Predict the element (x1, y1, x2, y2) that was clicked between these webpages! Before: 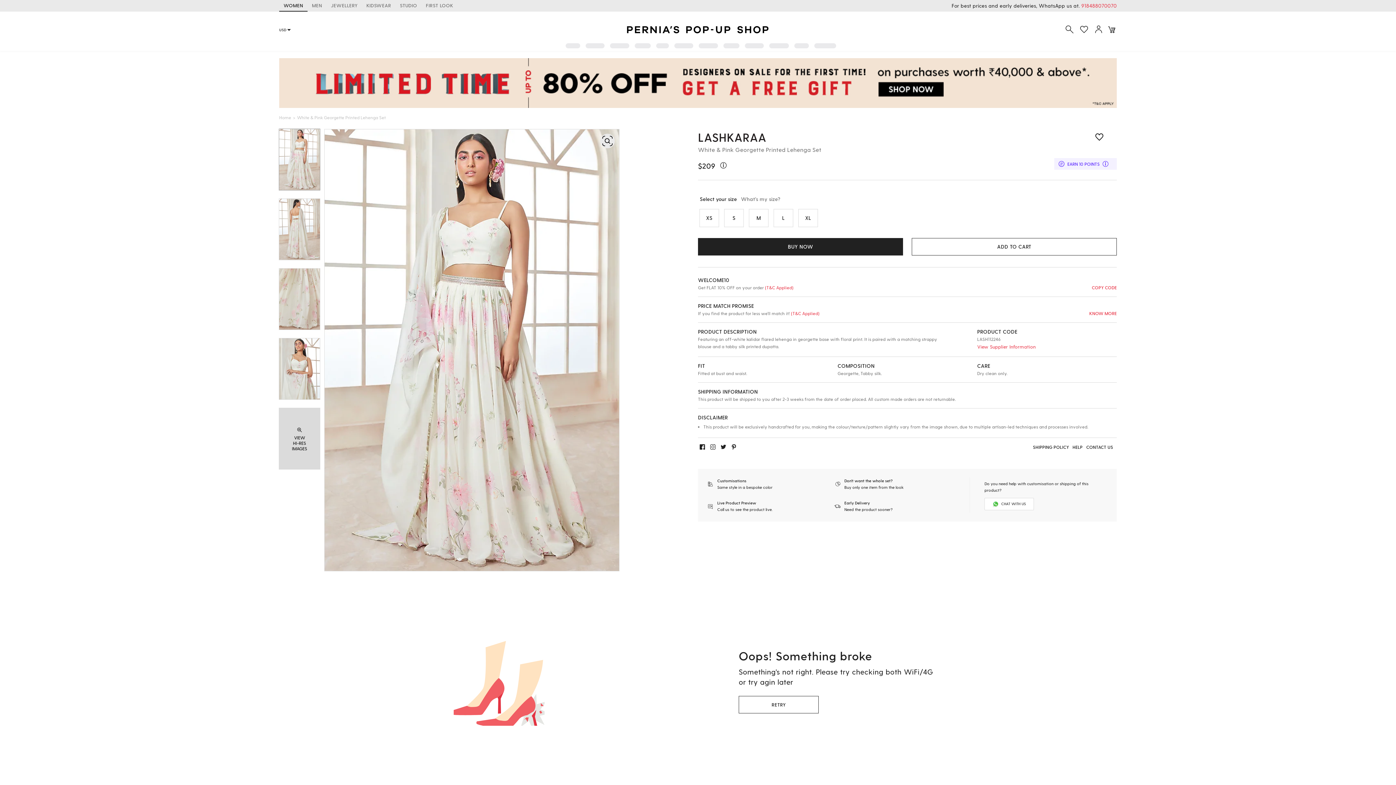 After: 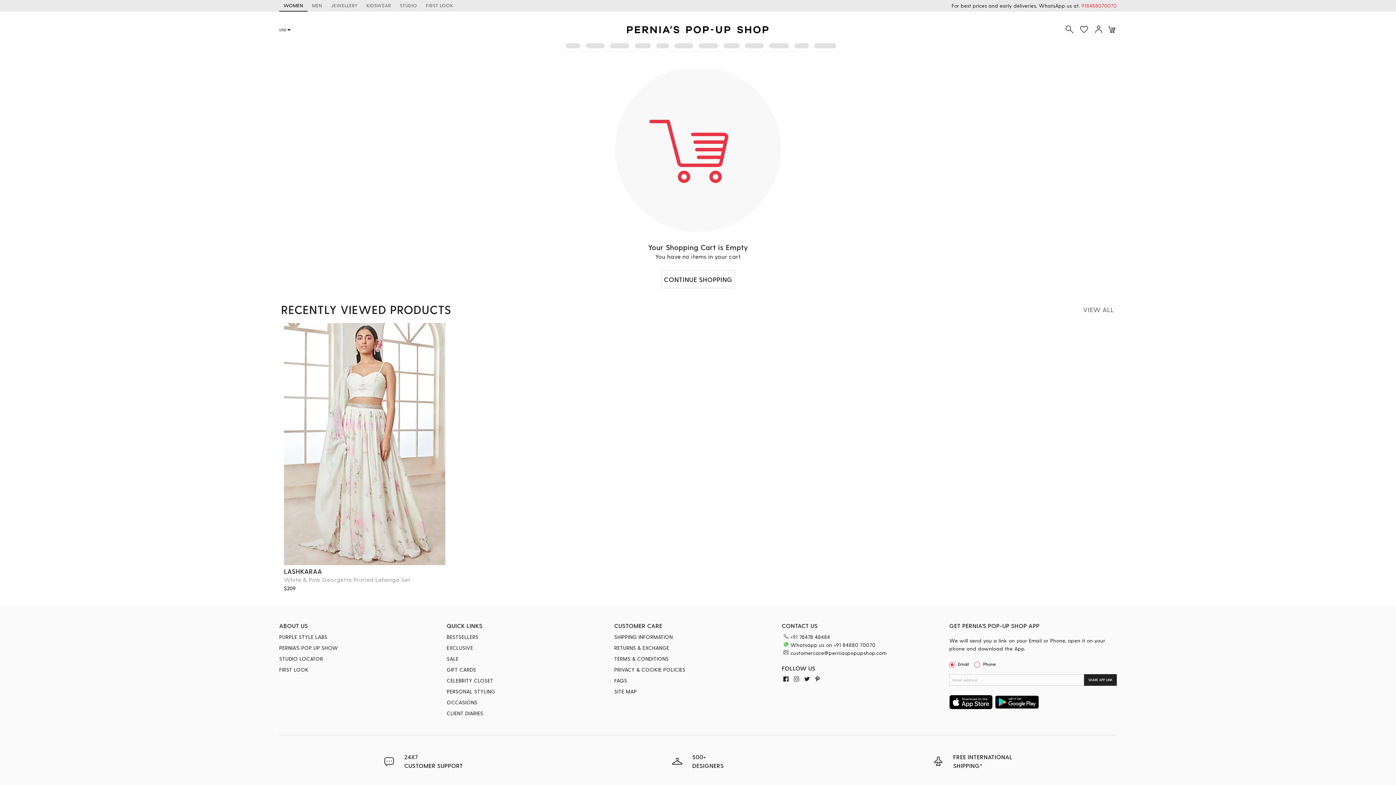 Action: bbox: (1107, 23, 1117, 36)